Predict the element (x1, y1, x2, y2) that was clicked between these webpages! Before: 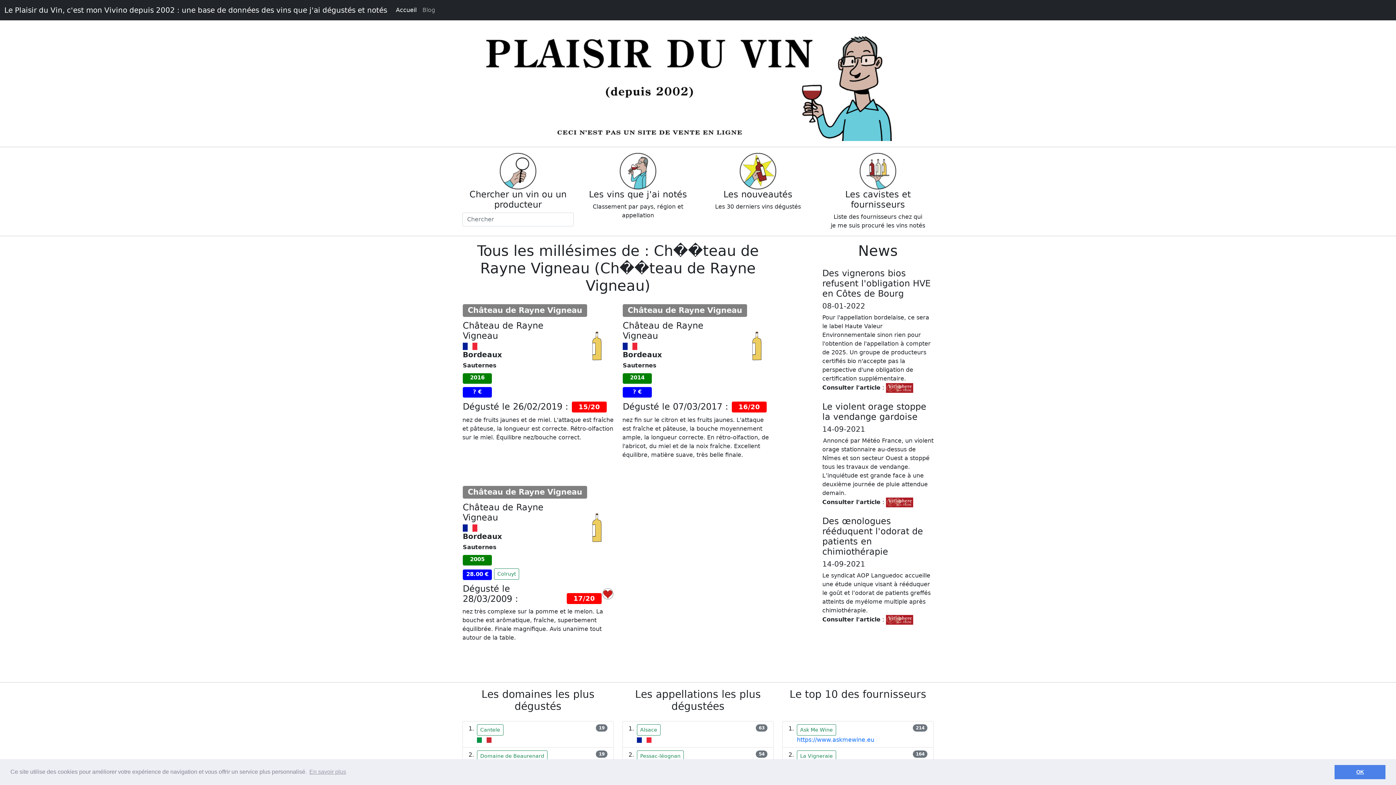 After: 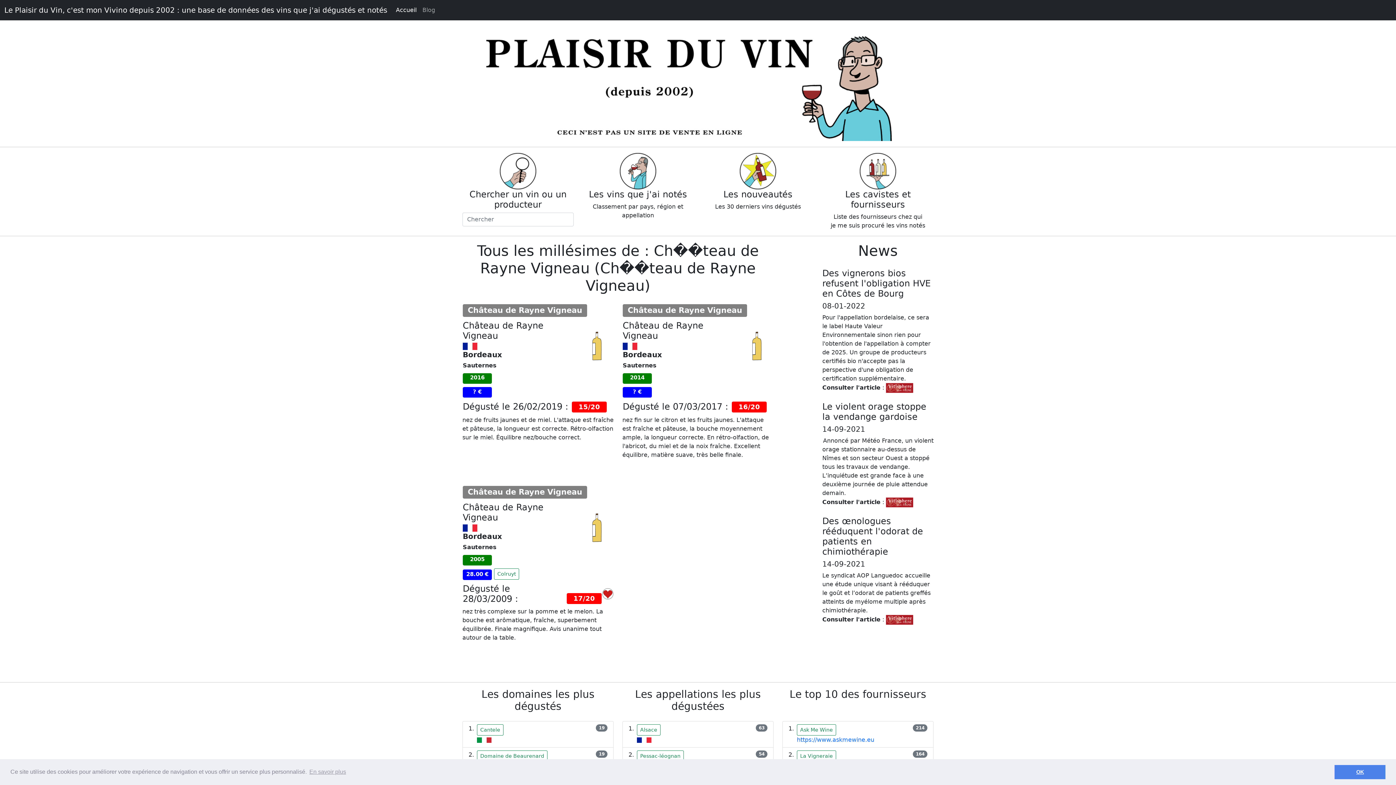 Action: bbox: (886, 384, 913, 391)